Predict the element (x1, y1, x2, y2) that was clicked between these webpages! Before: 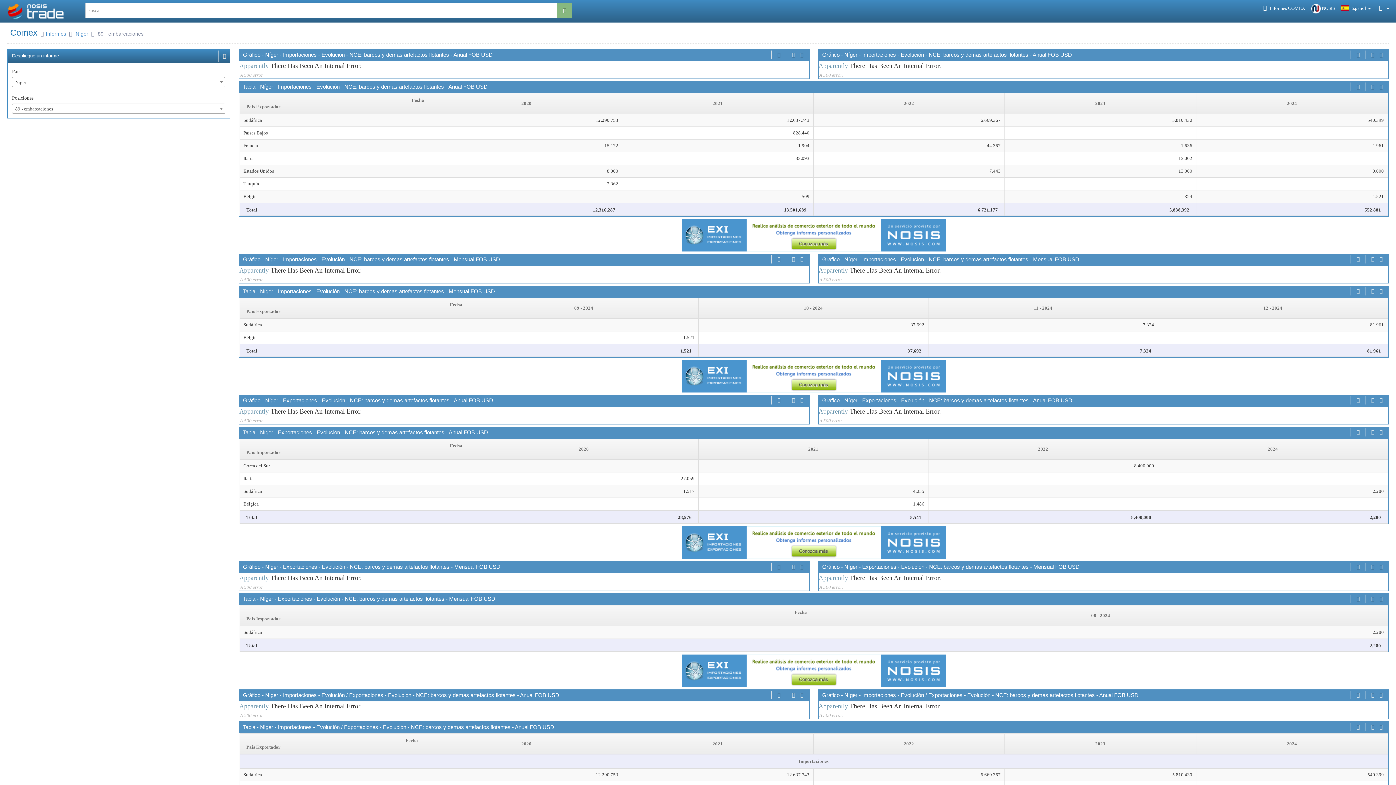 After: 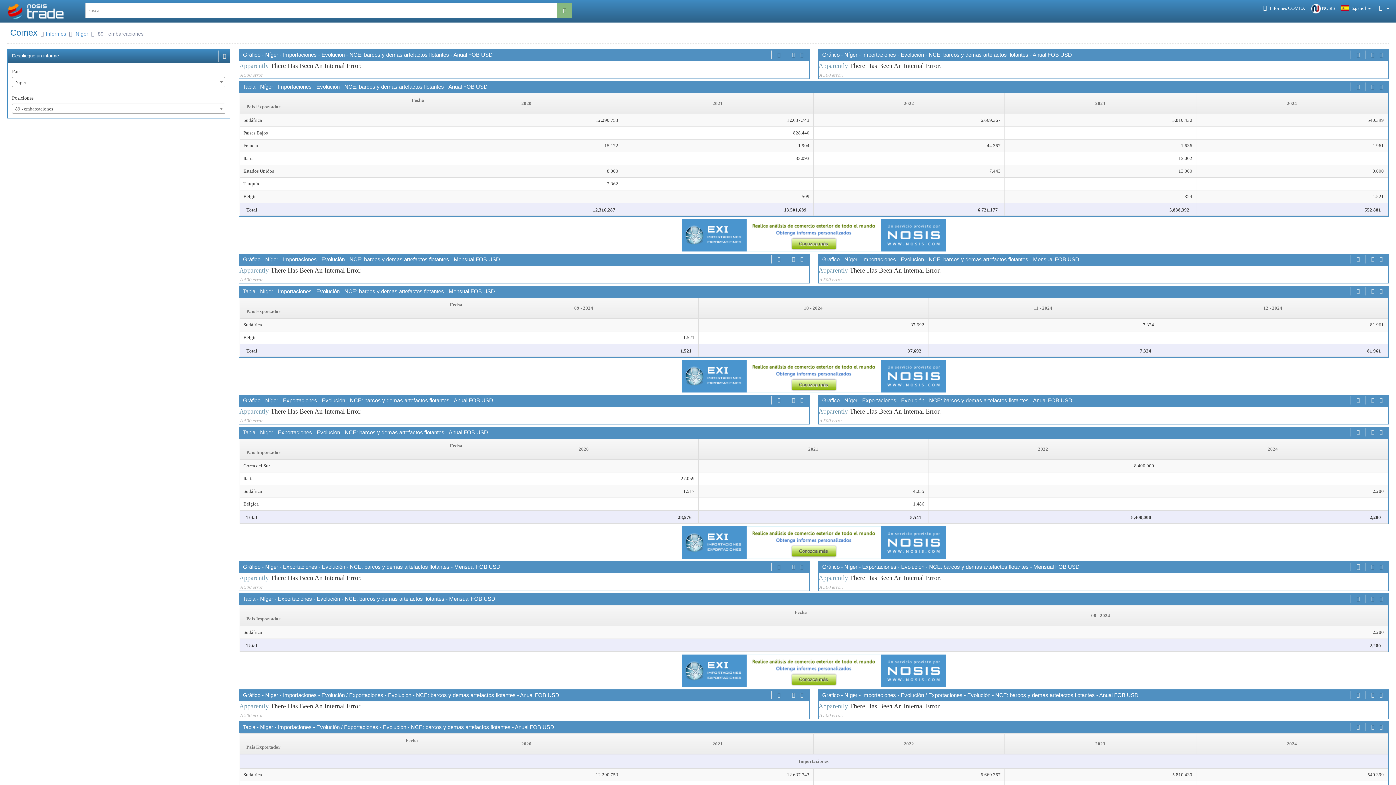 Action: bbox: (1355, 562, 1361, 571)